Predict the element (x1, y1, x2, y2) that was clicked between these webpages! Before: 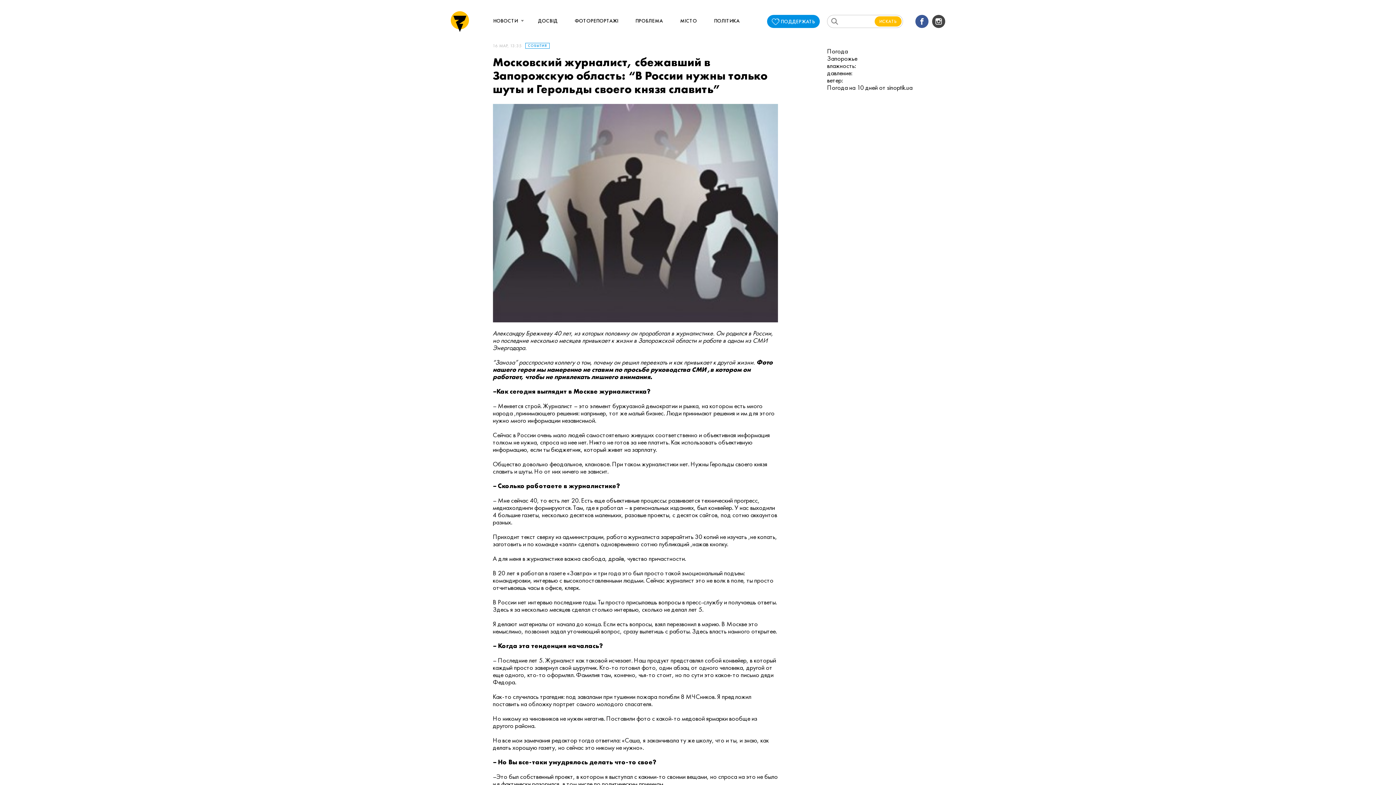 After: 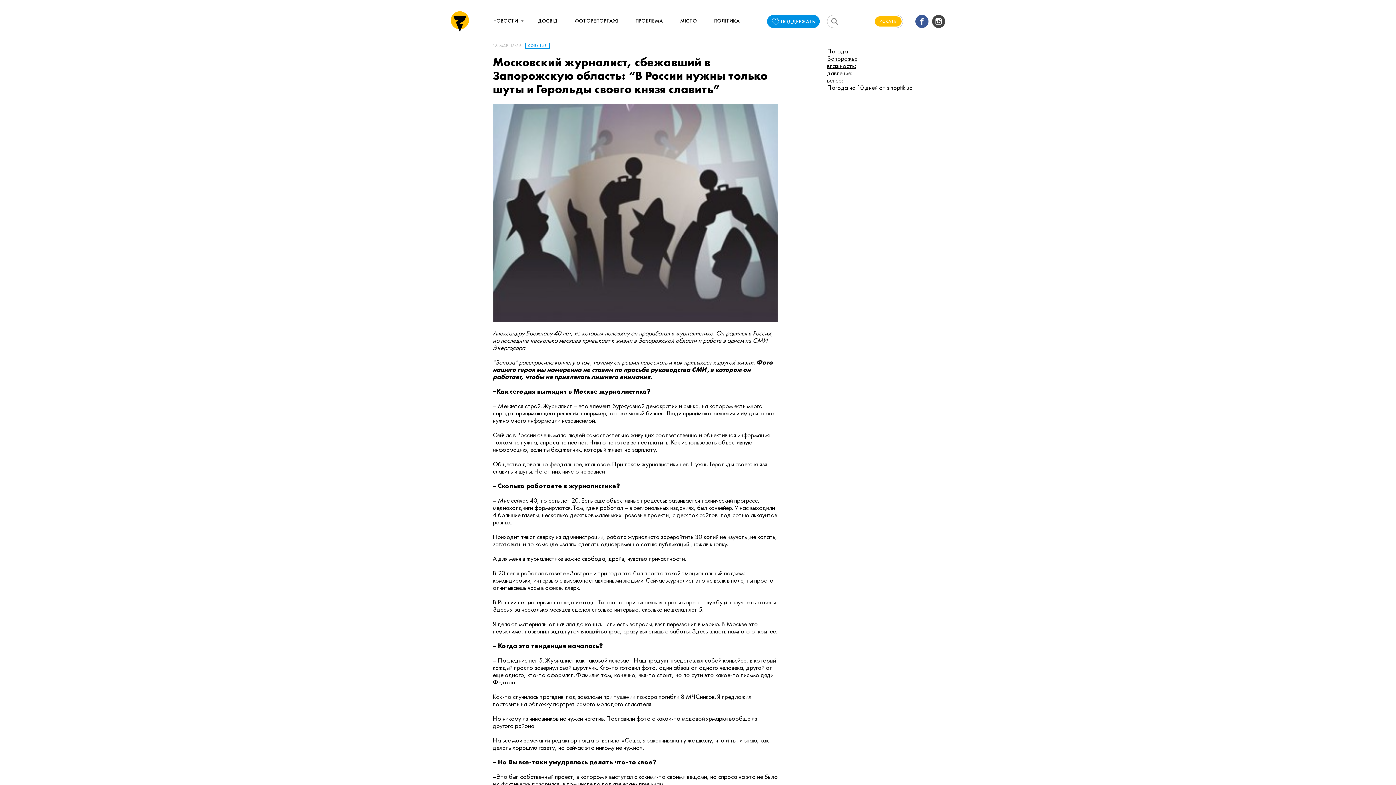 Action: bbox: (827, 54, 945, 84) label: Запорожье

влажность:

давление:

ветер: